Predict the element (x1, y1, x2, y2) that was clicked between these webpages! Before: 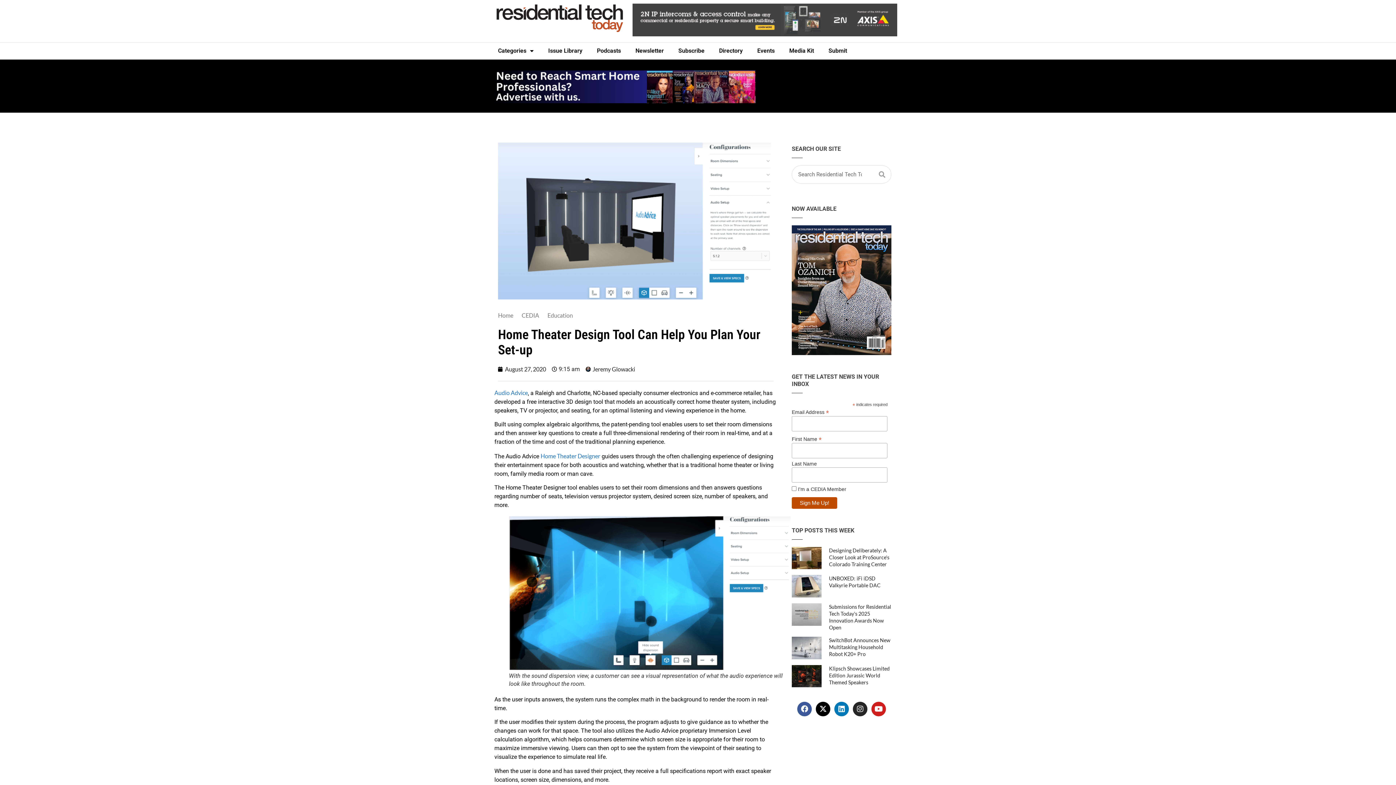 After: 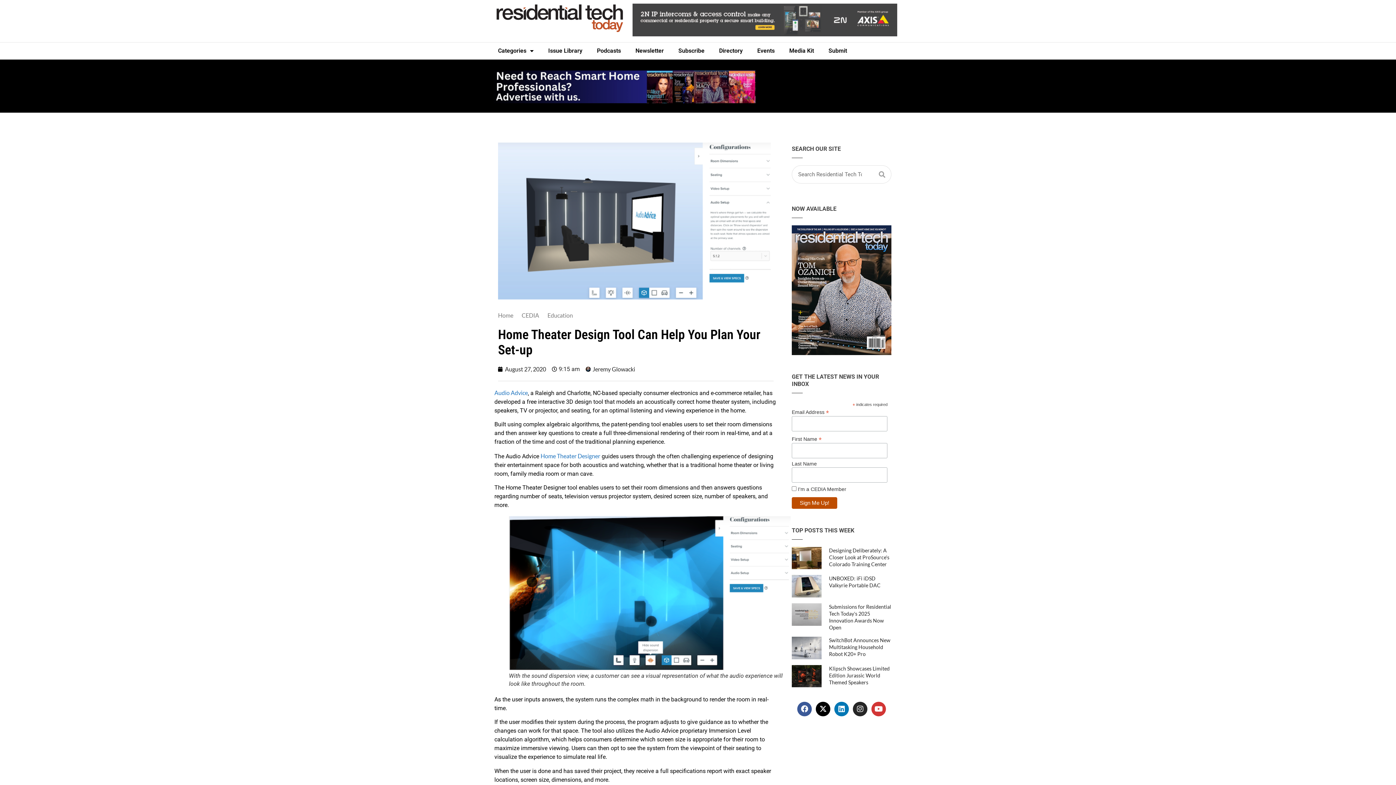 Action: label: Youtube bbox: (871, 702, 886, 716)